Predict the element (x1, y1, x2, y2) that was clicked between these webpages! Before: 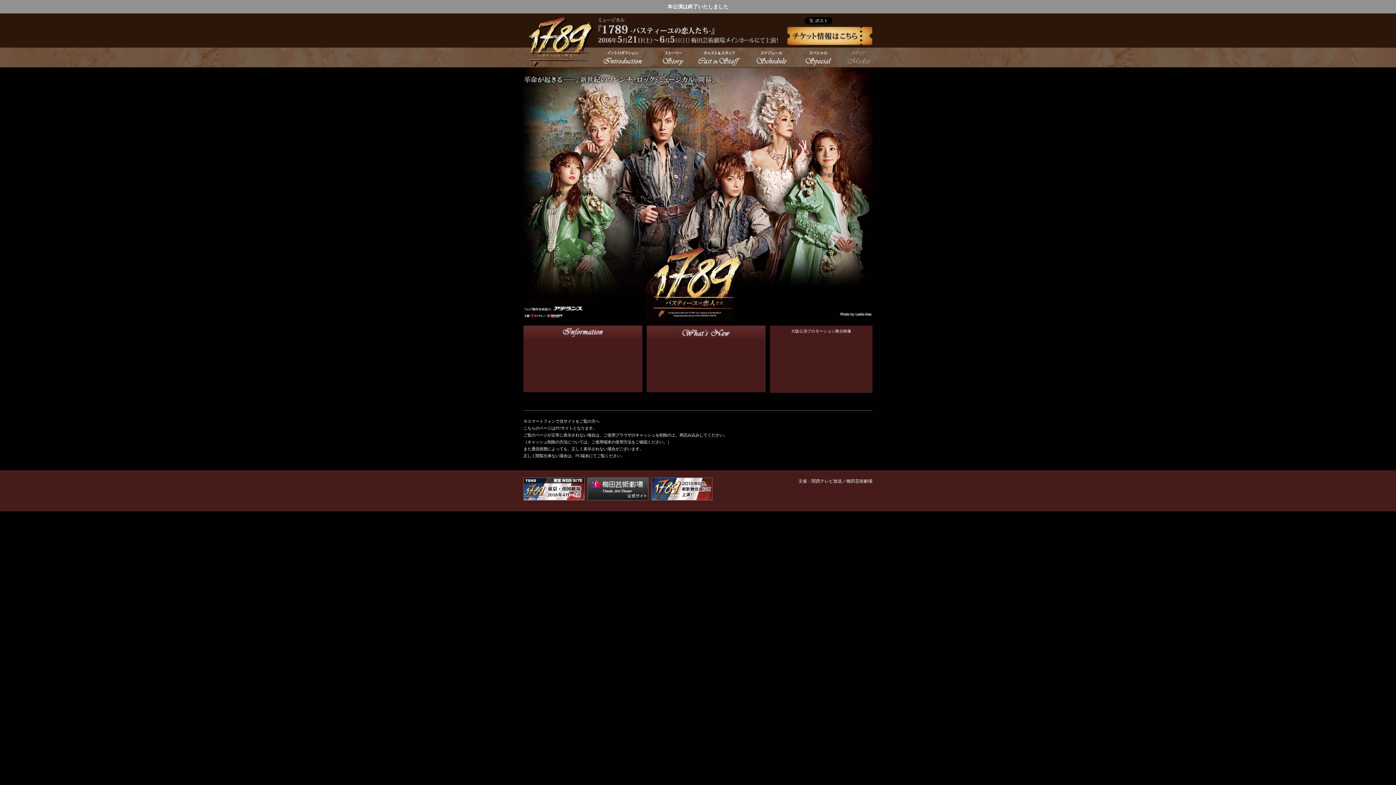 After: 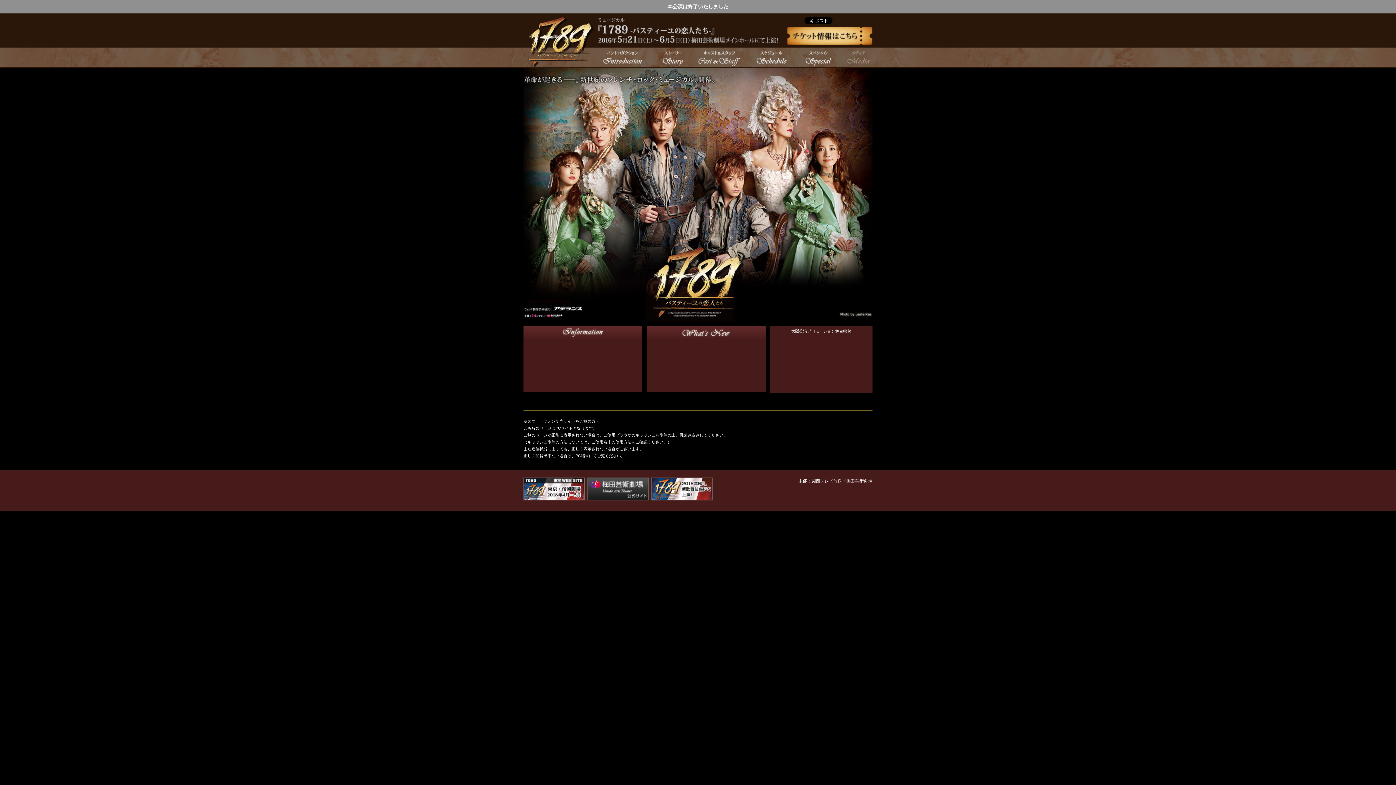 Action: bbox: (523, 34, 594, 45)